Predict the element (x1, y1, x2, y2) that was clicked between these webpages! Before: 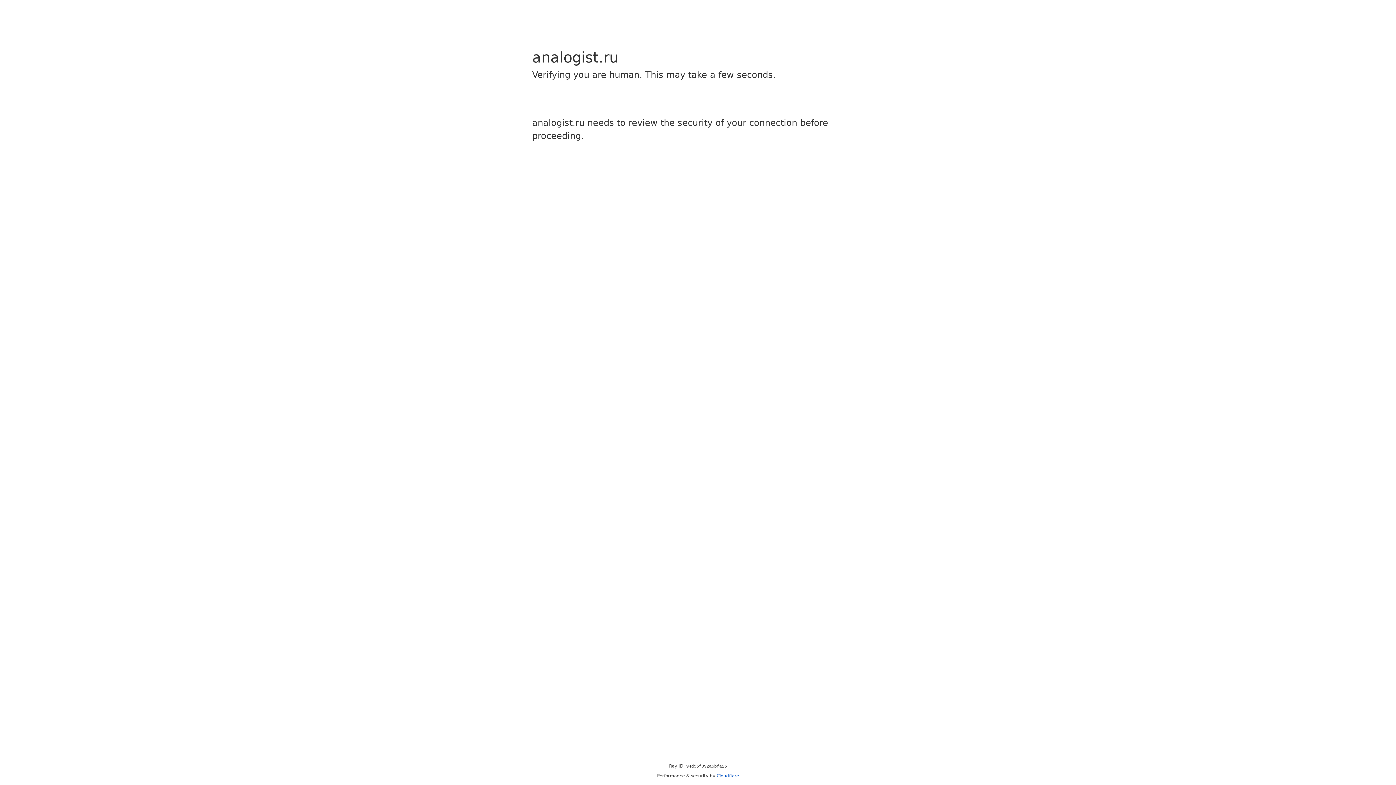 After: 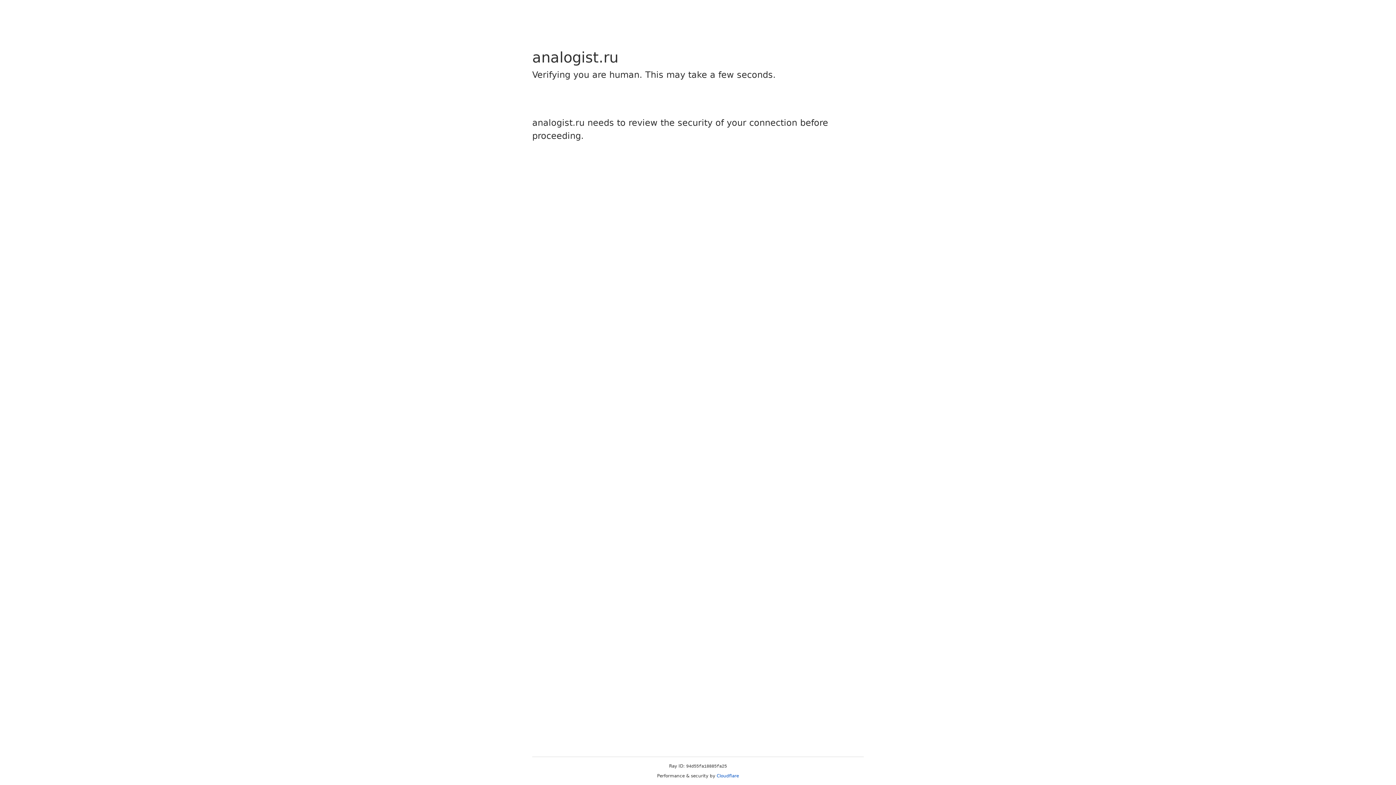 Action: label: Cloudflare bbox: (716, 773, 739, 778)